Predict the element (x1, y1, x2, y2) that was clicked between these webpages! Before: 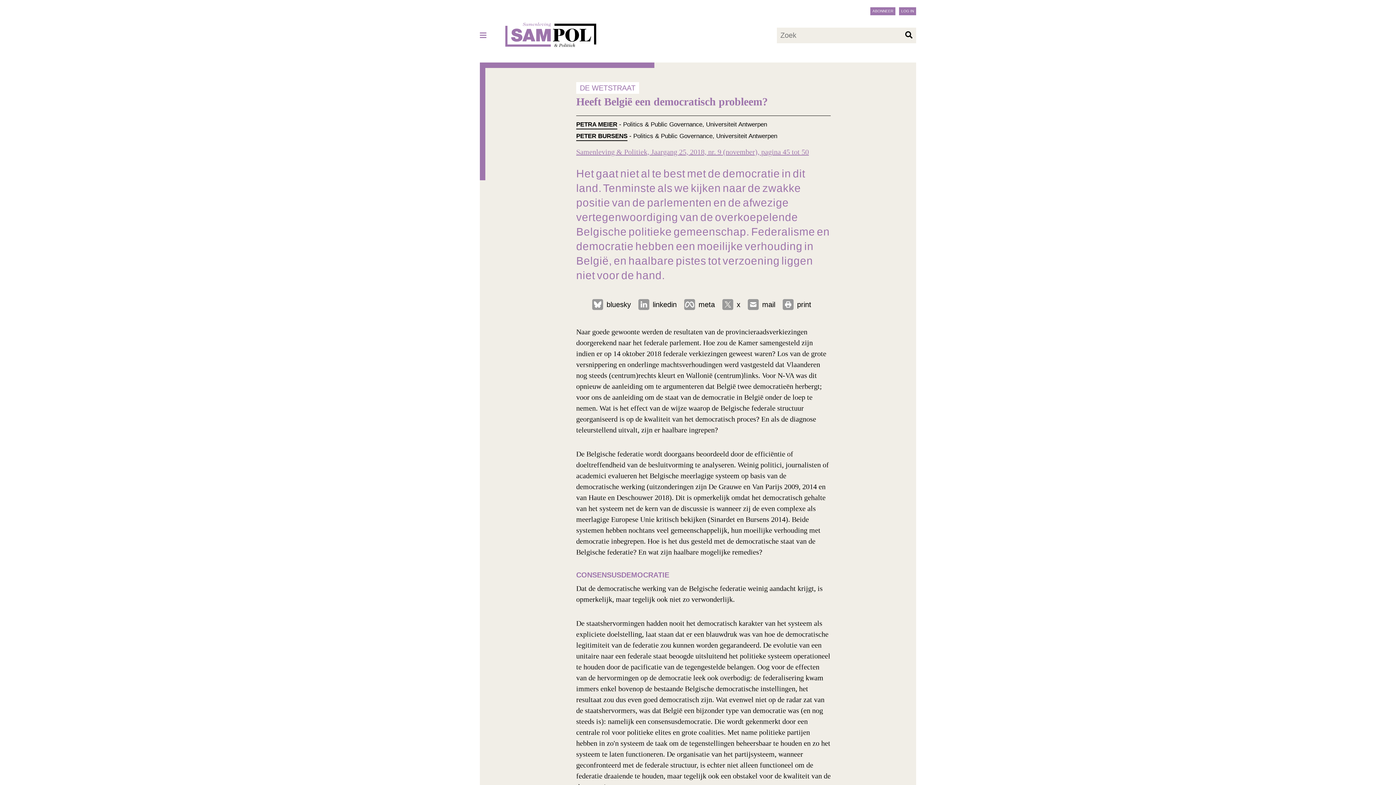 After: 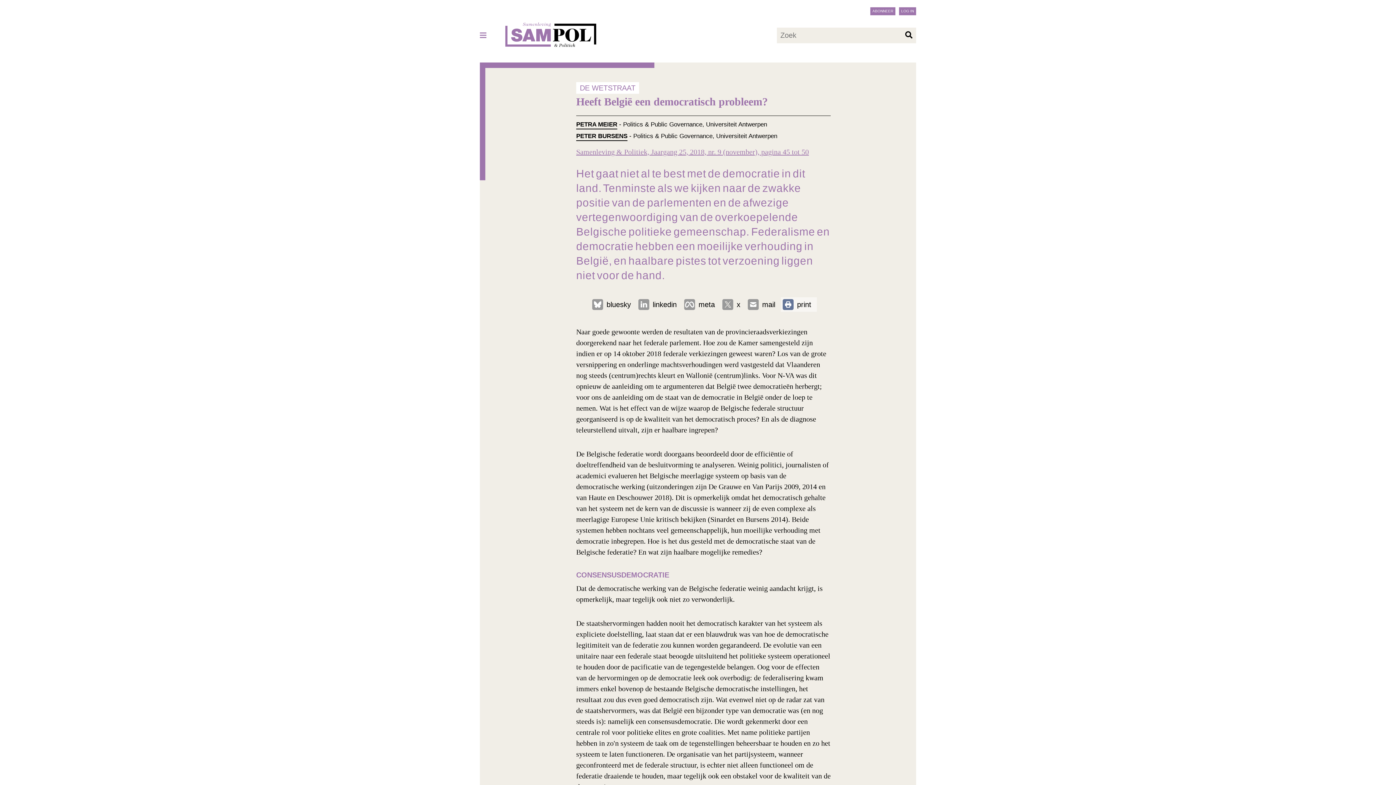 Action: bbox: (780, 297, 816, 312) label: print